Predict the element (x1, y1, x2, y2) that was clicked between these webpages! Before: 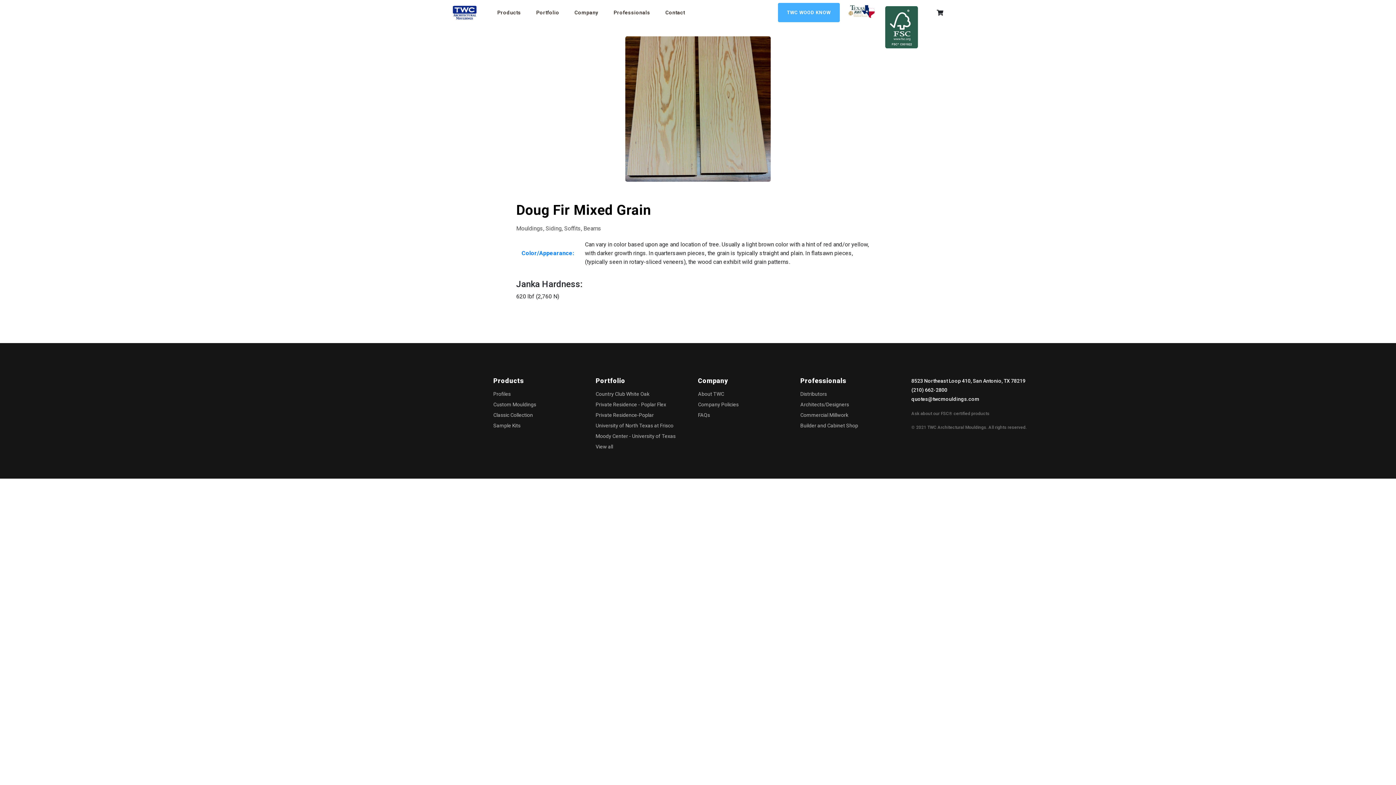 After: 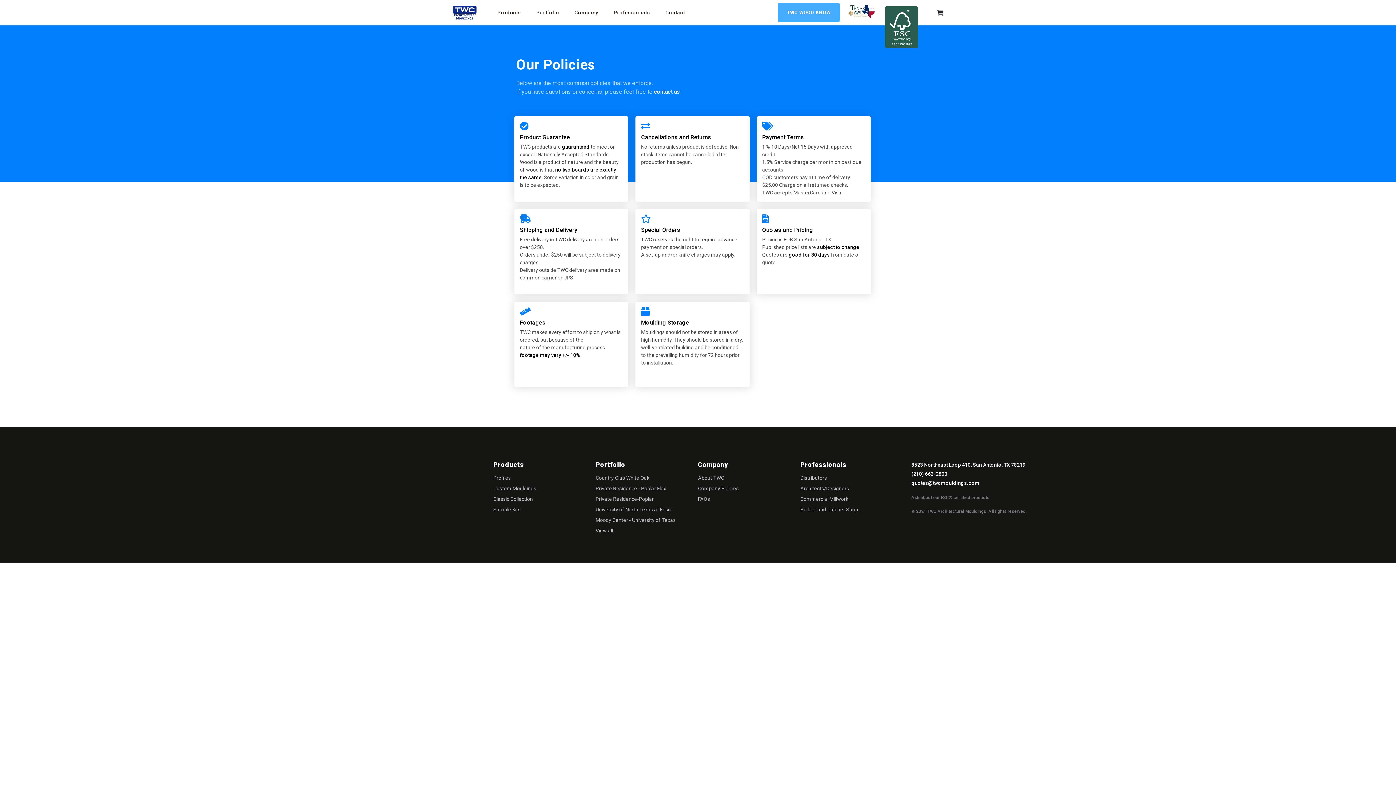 Action: label: Company Policies bbox: (698, 398, 800, 408)